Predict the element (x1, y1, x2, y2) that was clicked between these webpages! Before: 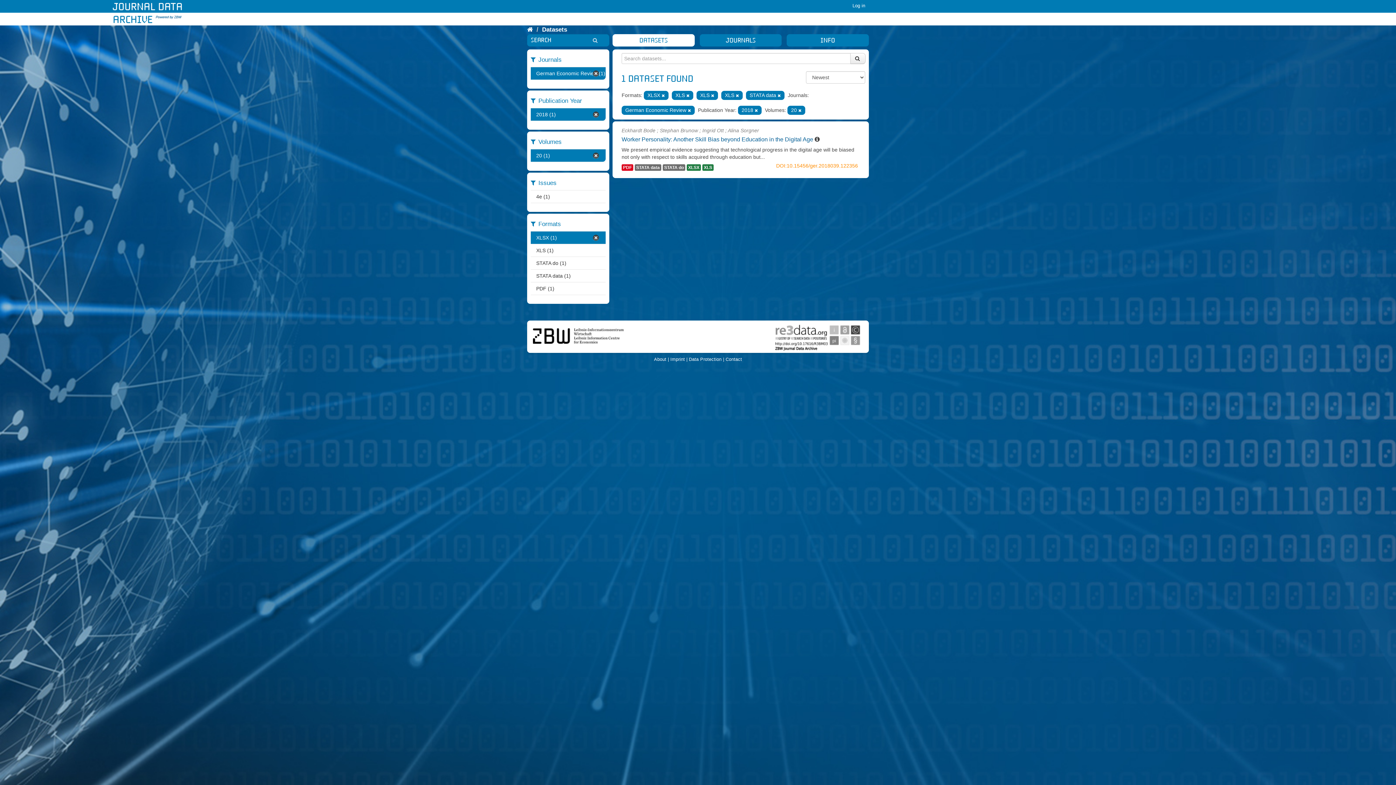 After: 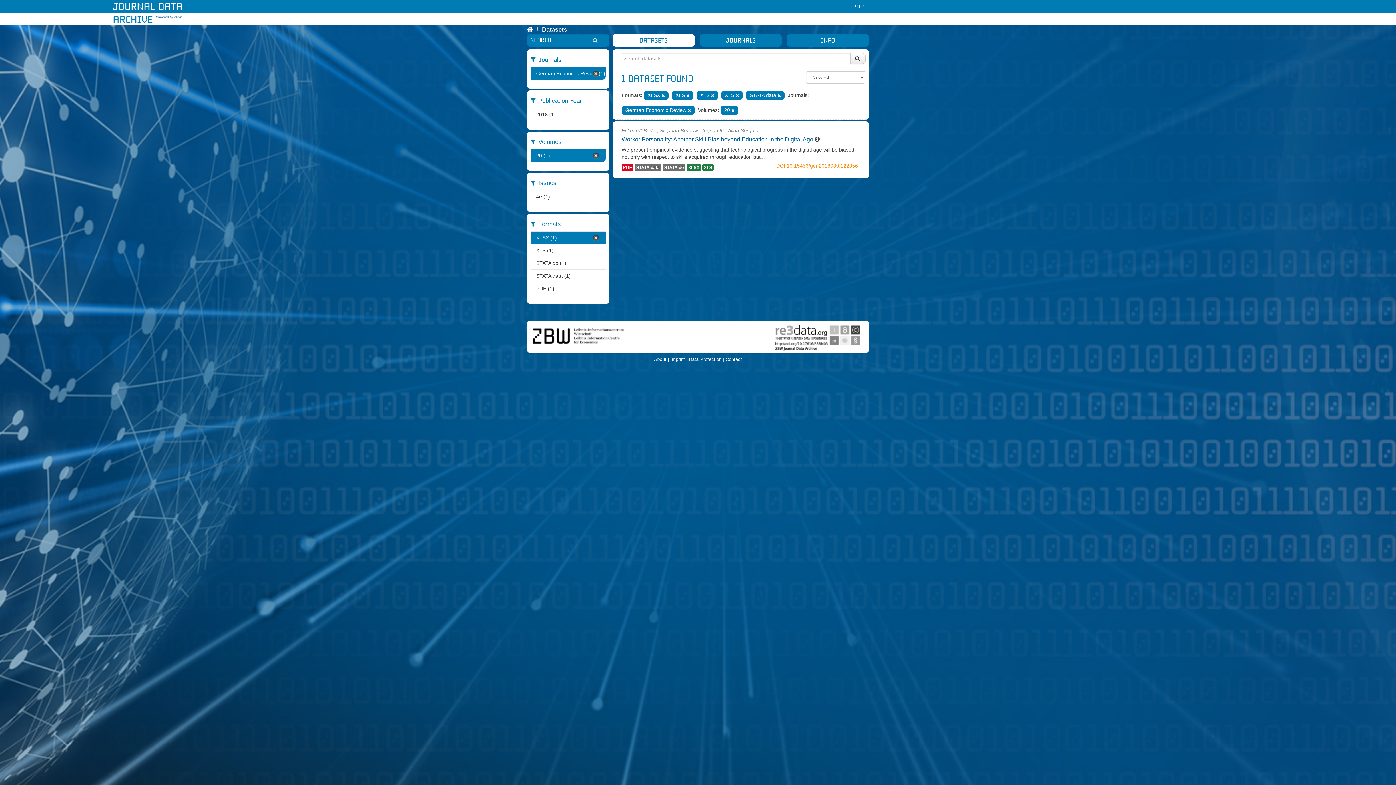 Action: label: 2018 (1) bbox: (530, 108, 600, 120)